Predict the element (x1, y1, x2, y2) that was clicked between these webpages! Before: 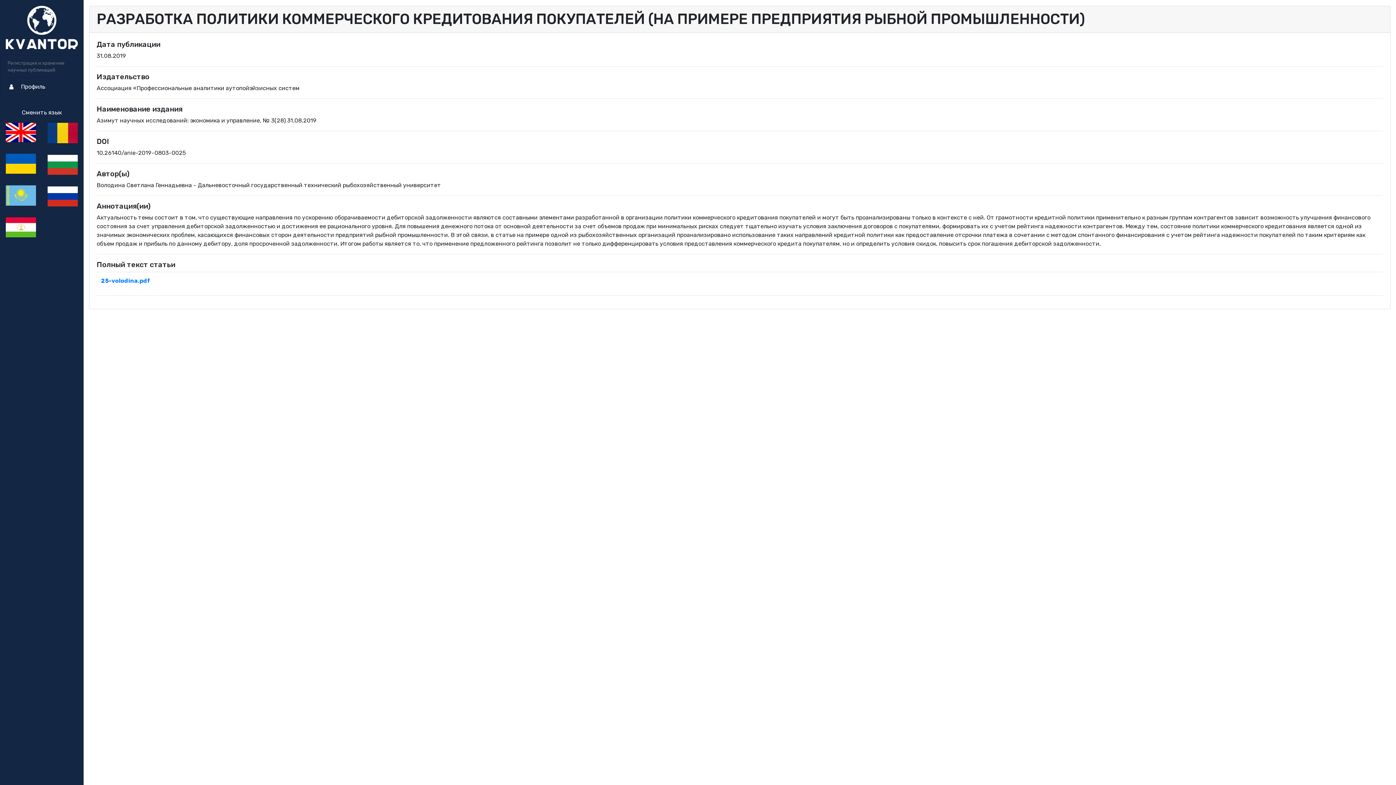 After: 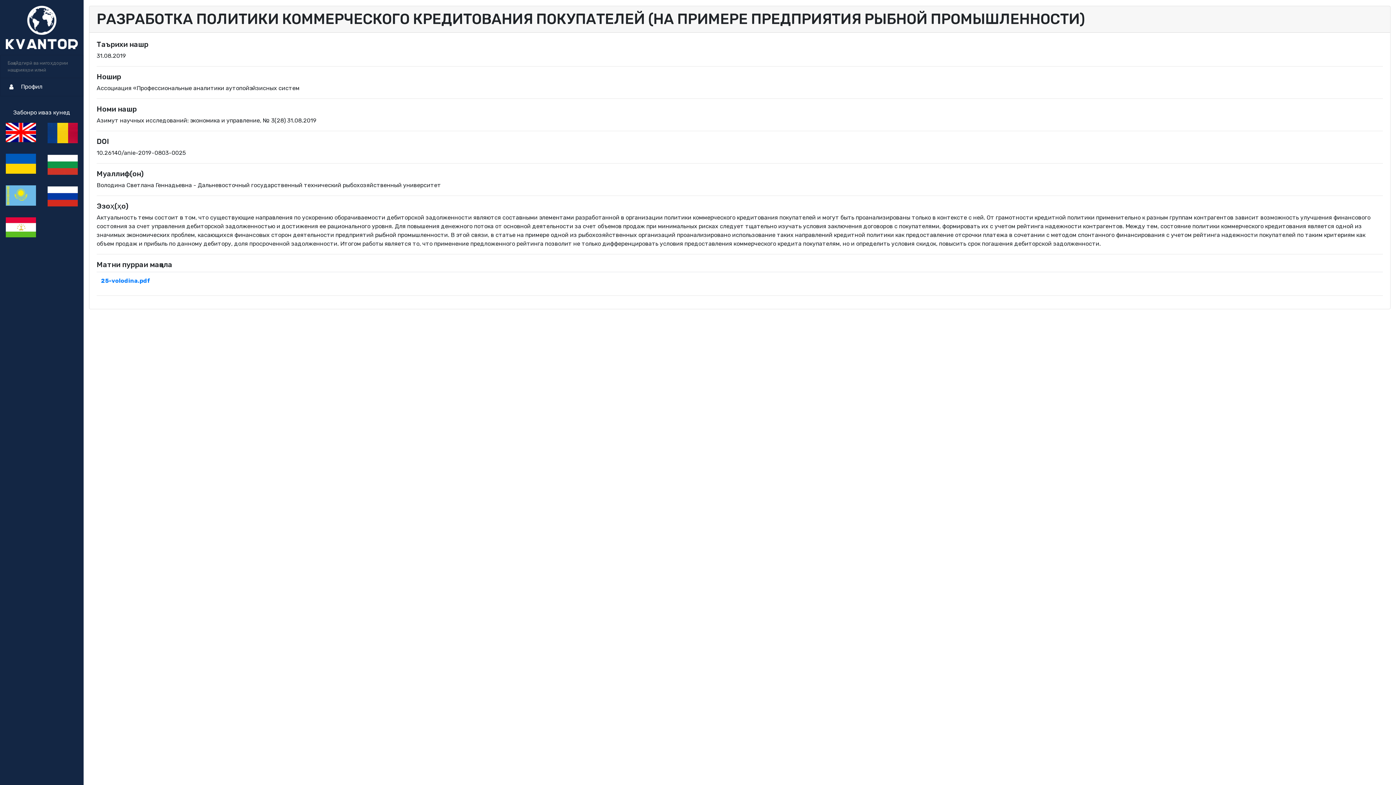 Action: bbox: (0, 223, 41, 230)